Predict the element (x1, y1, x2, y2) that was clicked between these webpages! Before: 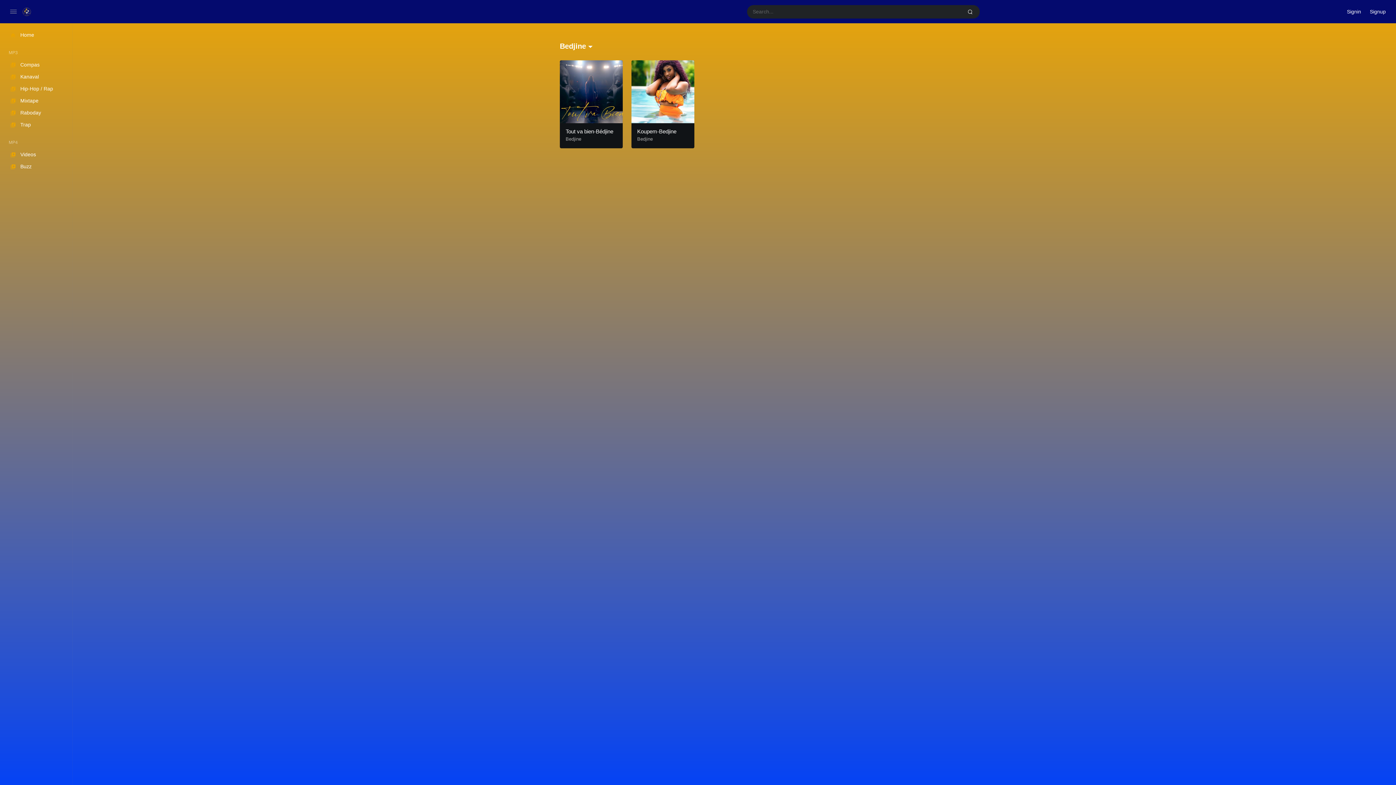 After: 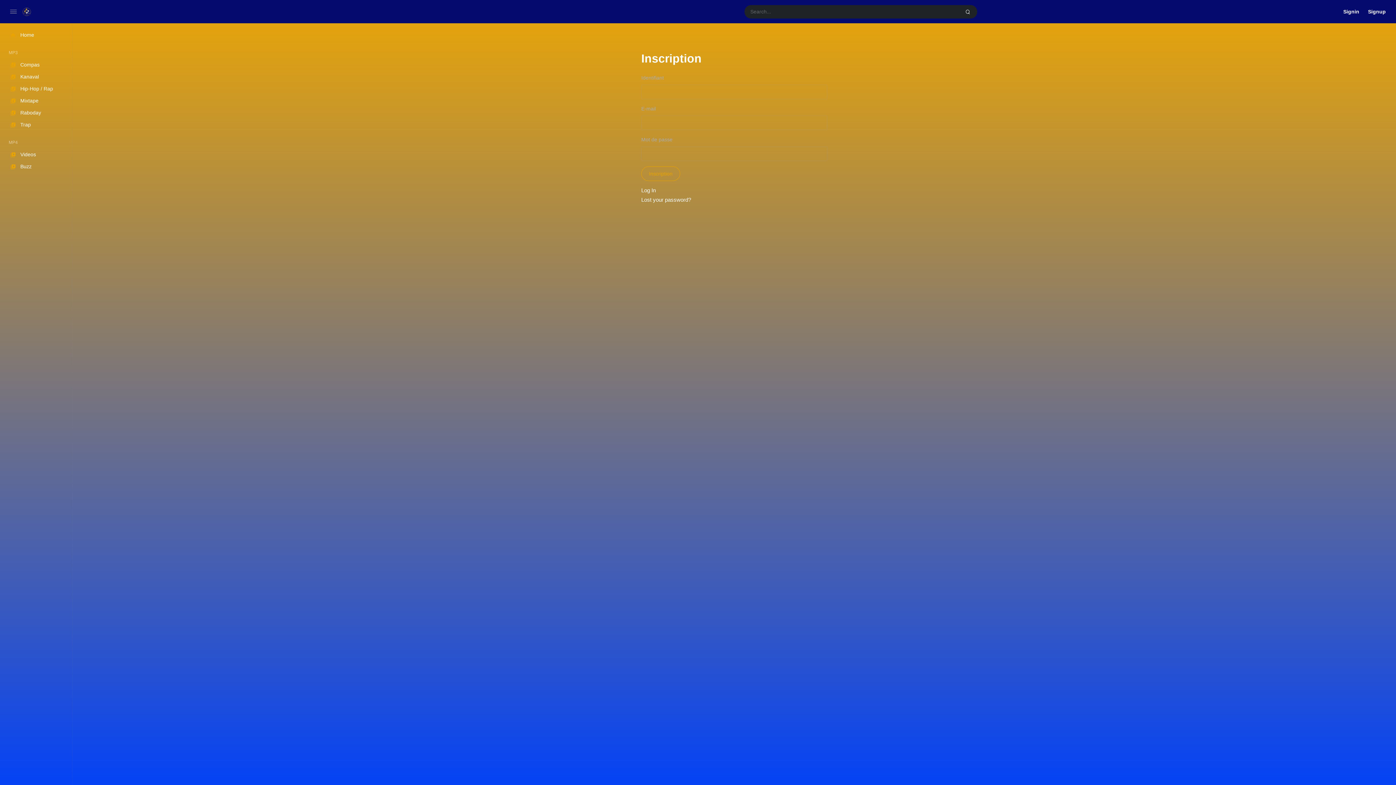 Action: bbox: (1365, 5, 1390, 17) label: Signup